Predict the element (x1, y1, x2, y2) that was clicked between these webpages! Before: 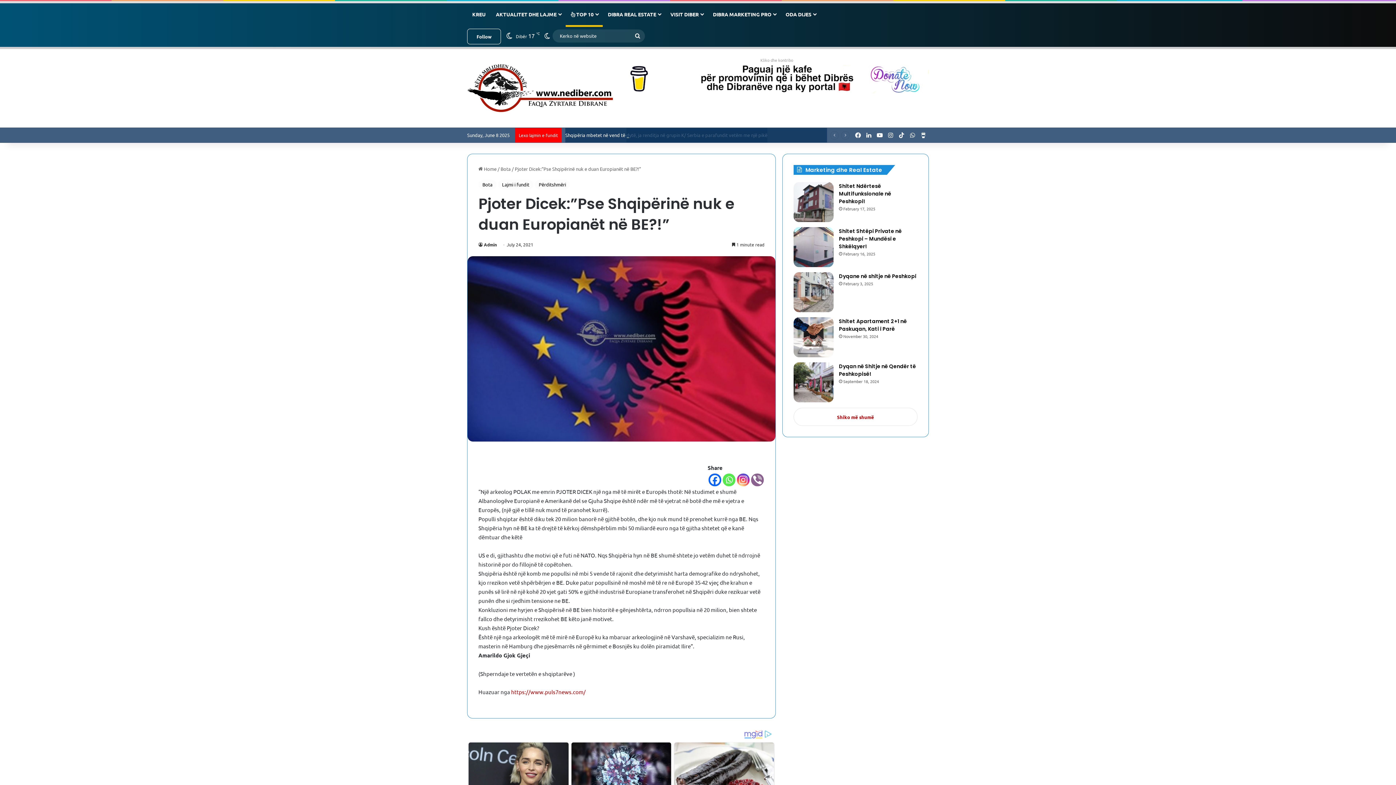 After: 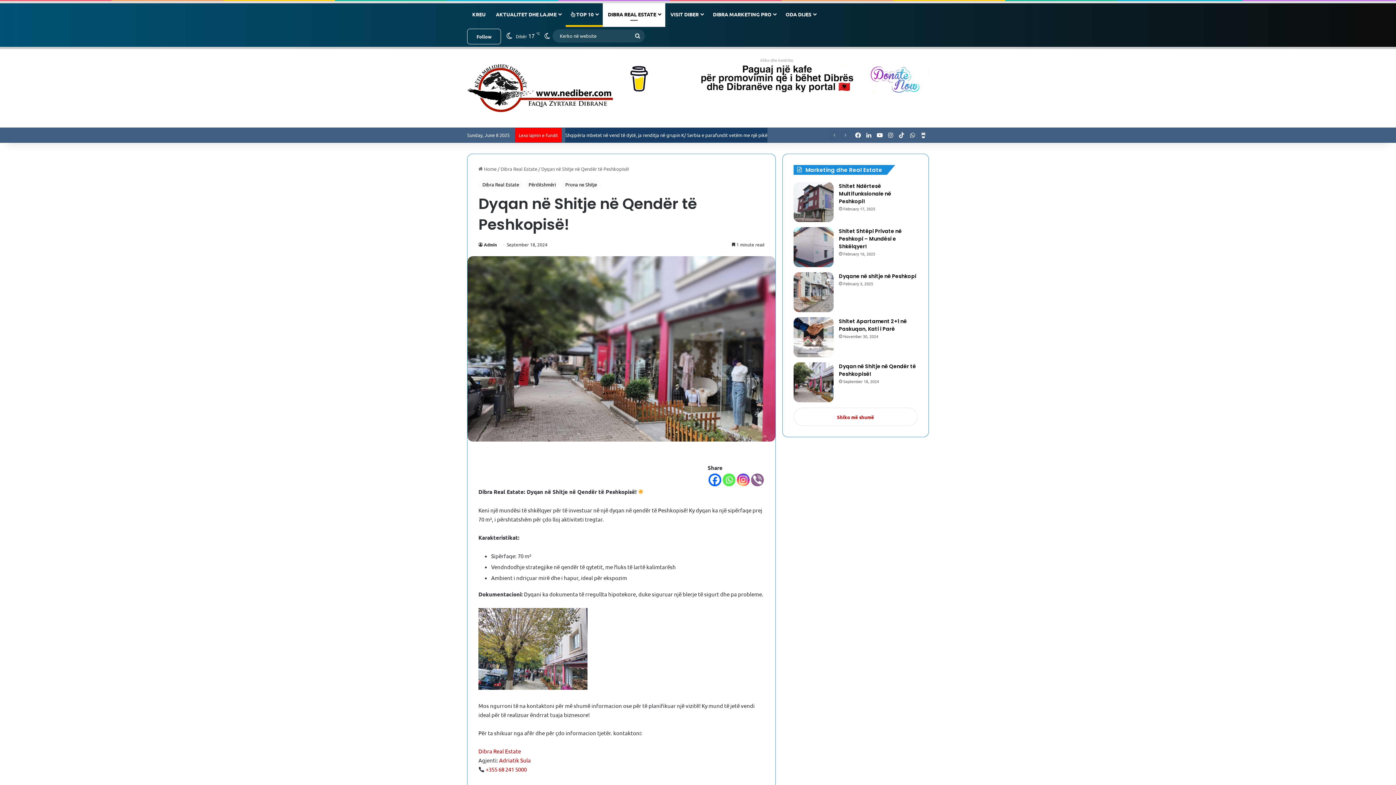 Action: label: Dyqan në Shitje në Qendër të Peshkopisë! bbox: (793, 362, 833, 402)